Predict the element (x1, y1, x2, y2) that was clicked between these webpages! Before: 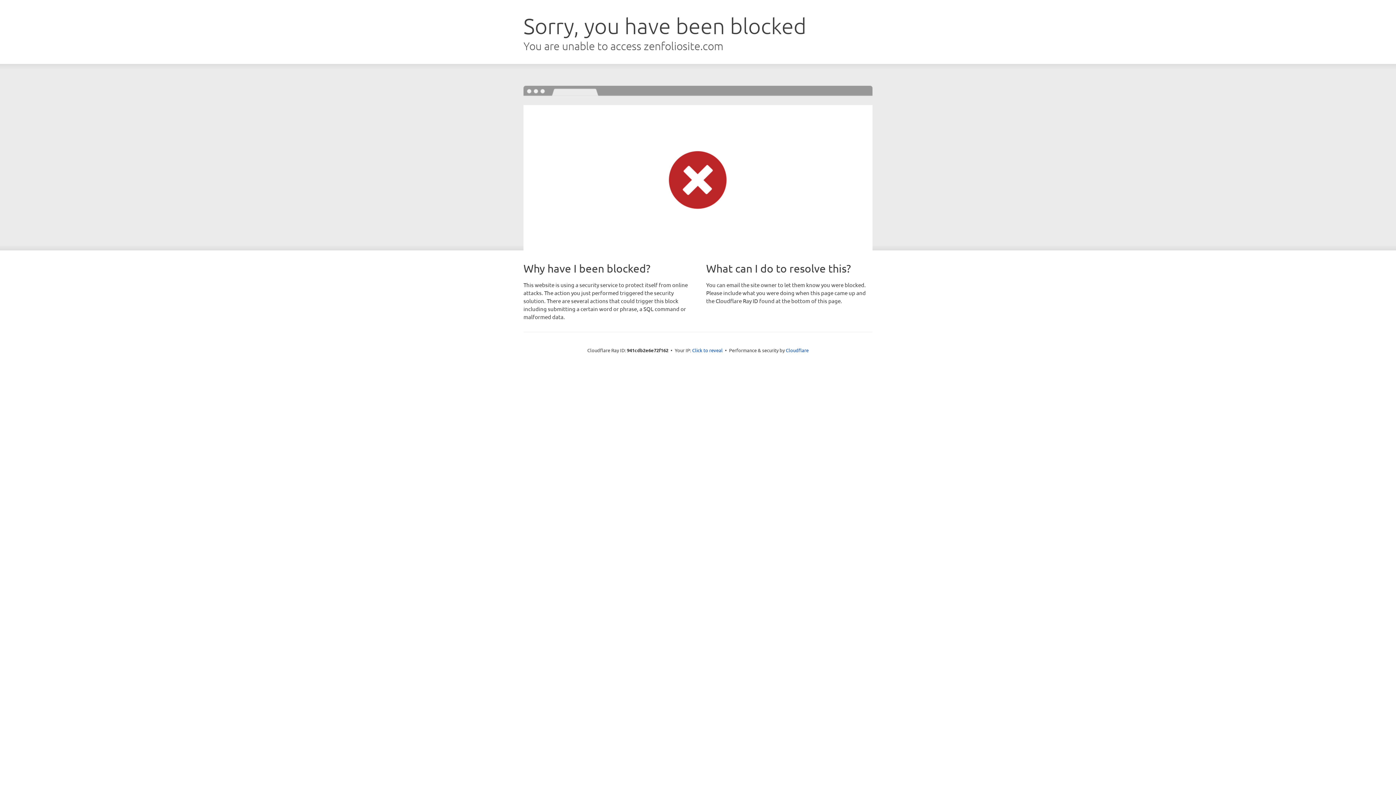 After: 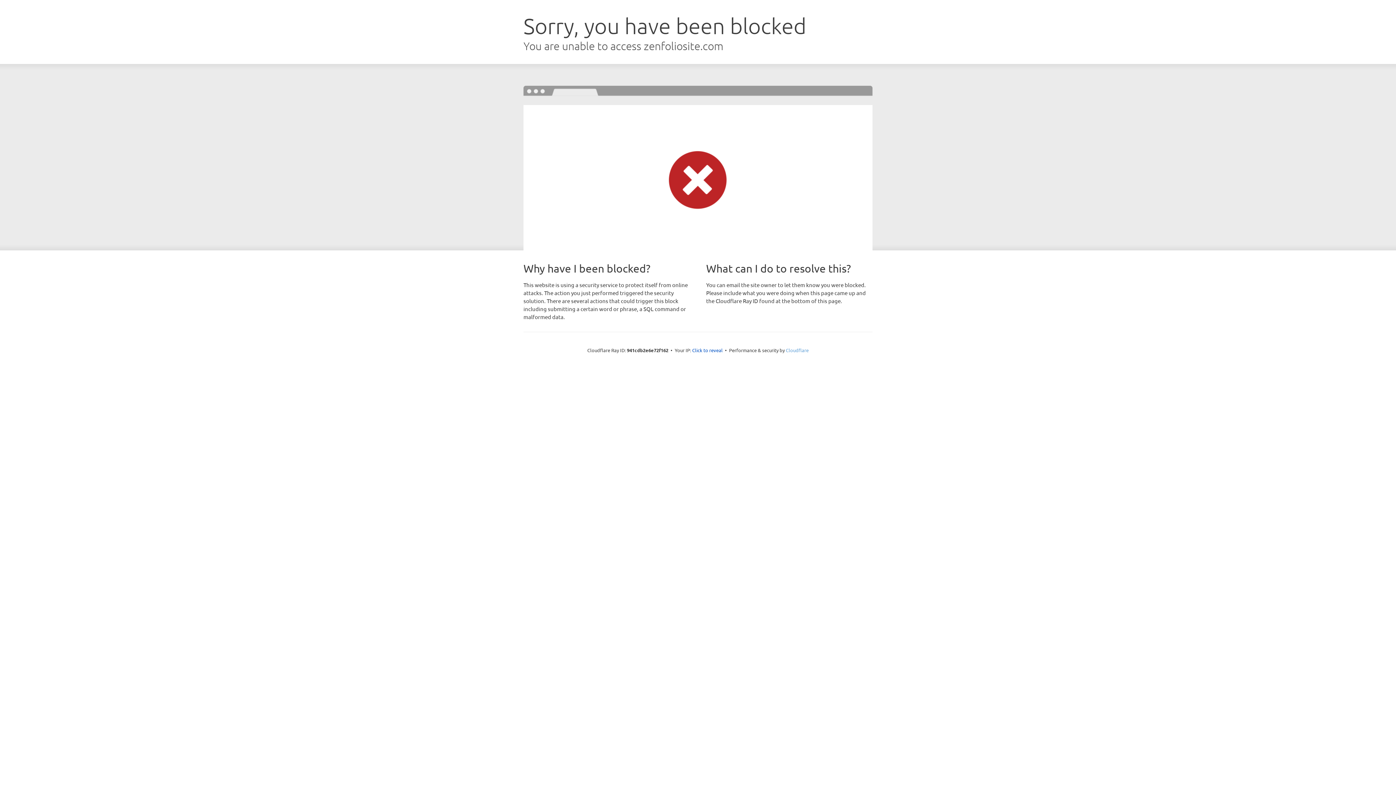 Action: bbox: (786, 347, 808, 353) label: Cloudflare